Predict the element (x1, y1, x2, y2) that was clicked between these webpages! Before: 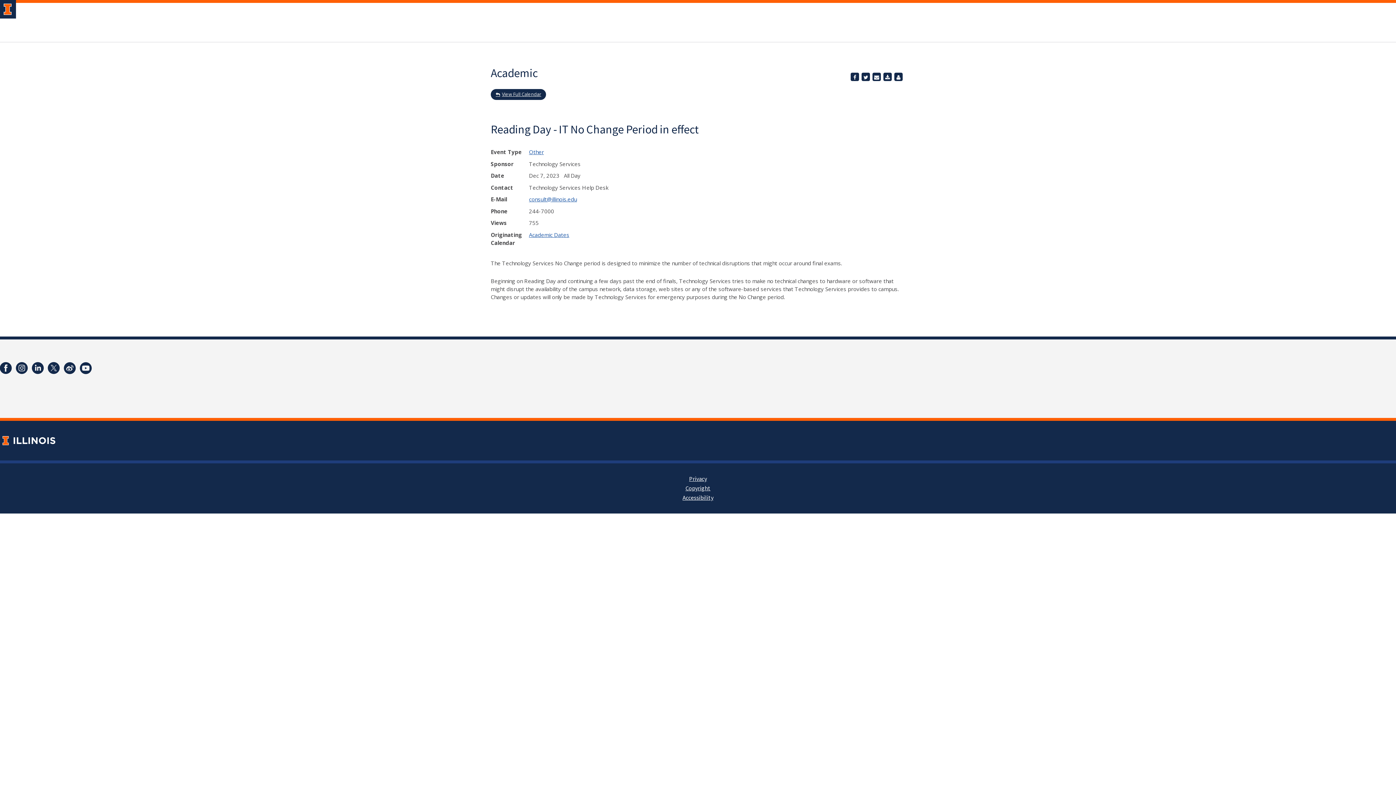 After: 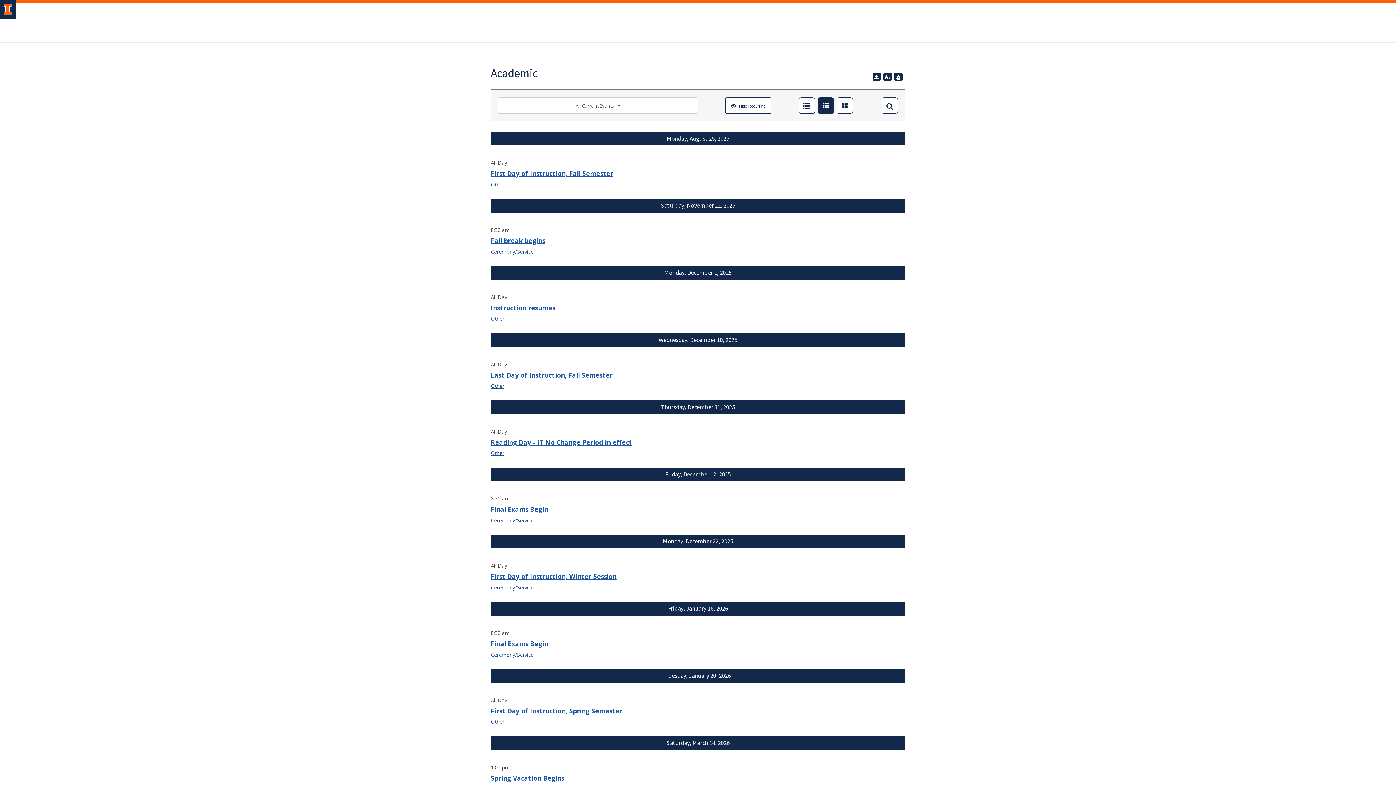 Action: bbox: (490, 89, 546, 100) label: View Full Calendar